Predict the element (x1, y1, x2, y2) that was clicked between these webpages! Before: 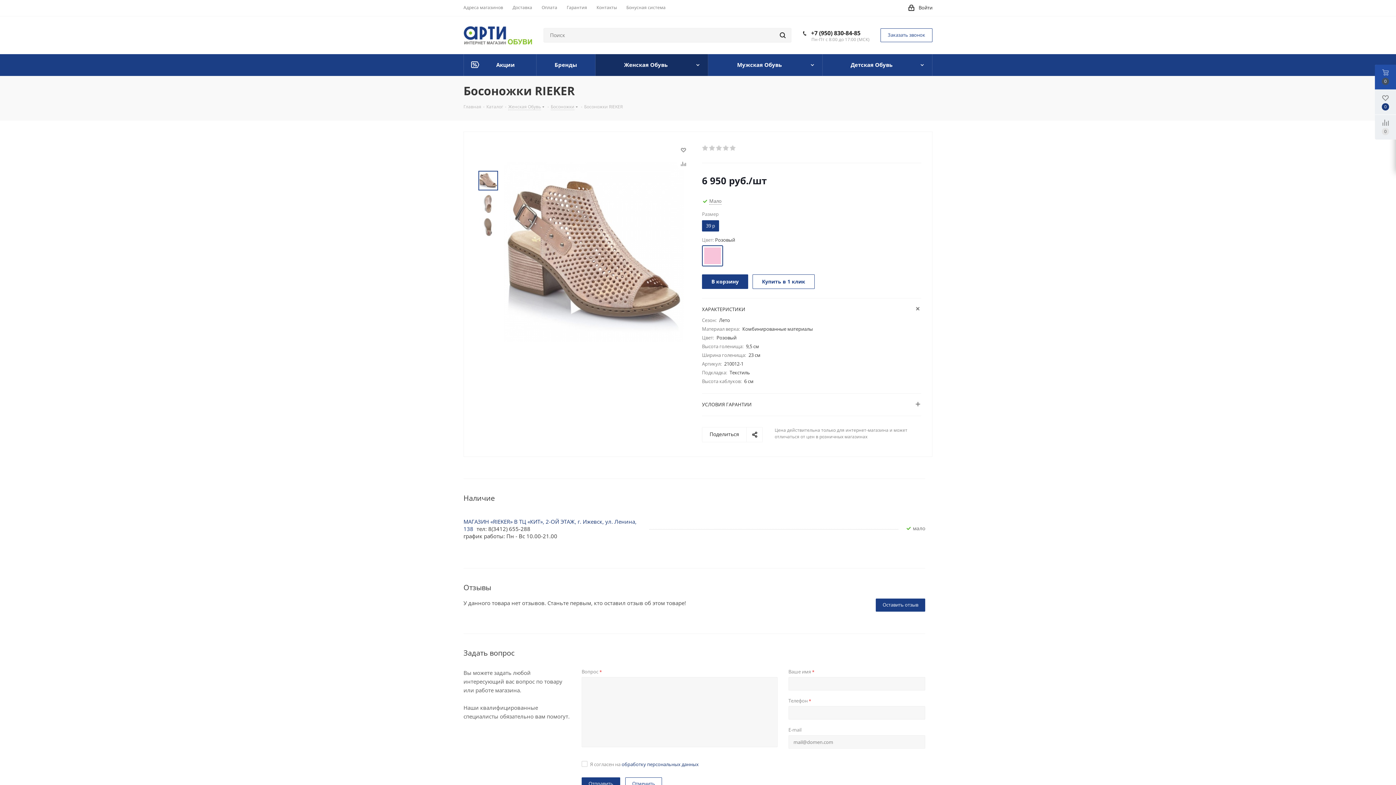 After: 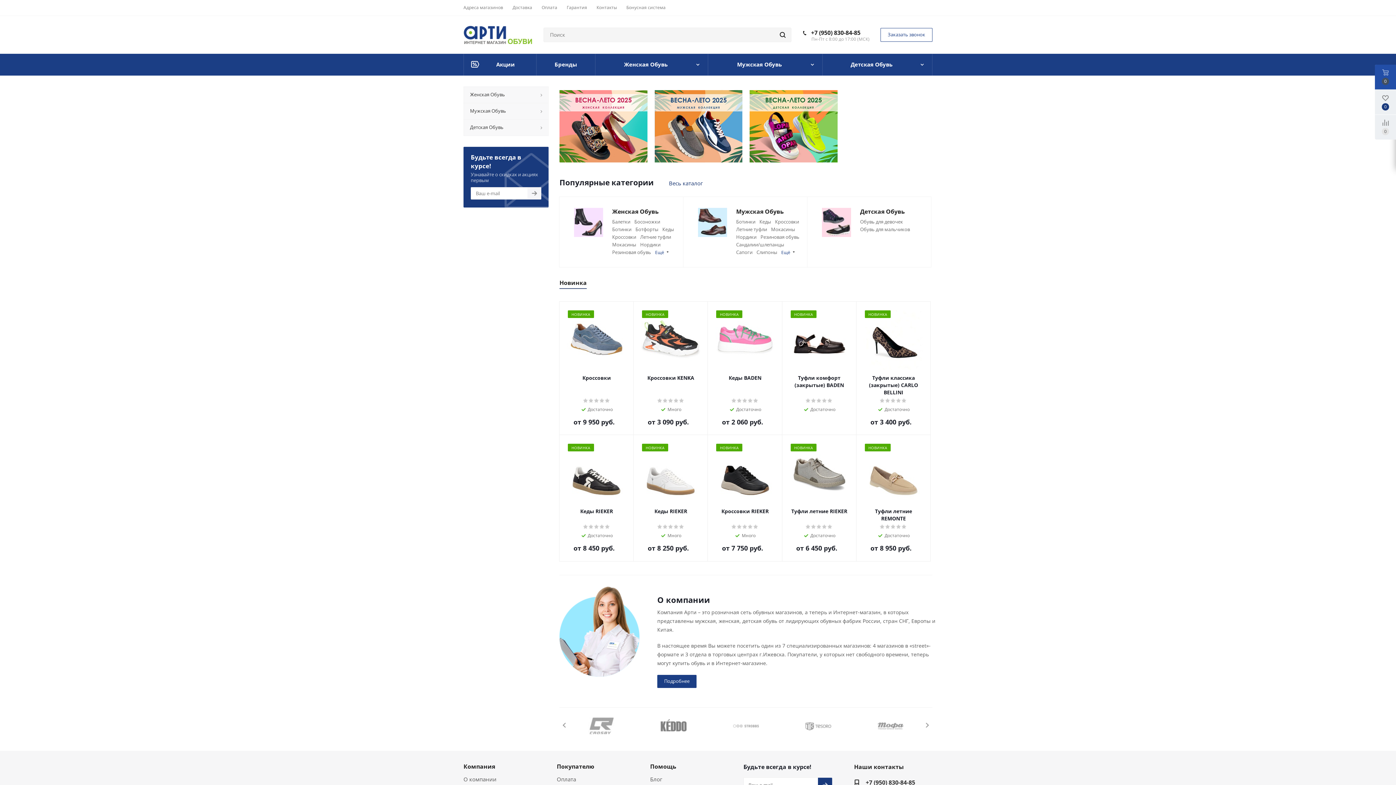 Action: bbox: (463, 102, 481, 109) label: Главная